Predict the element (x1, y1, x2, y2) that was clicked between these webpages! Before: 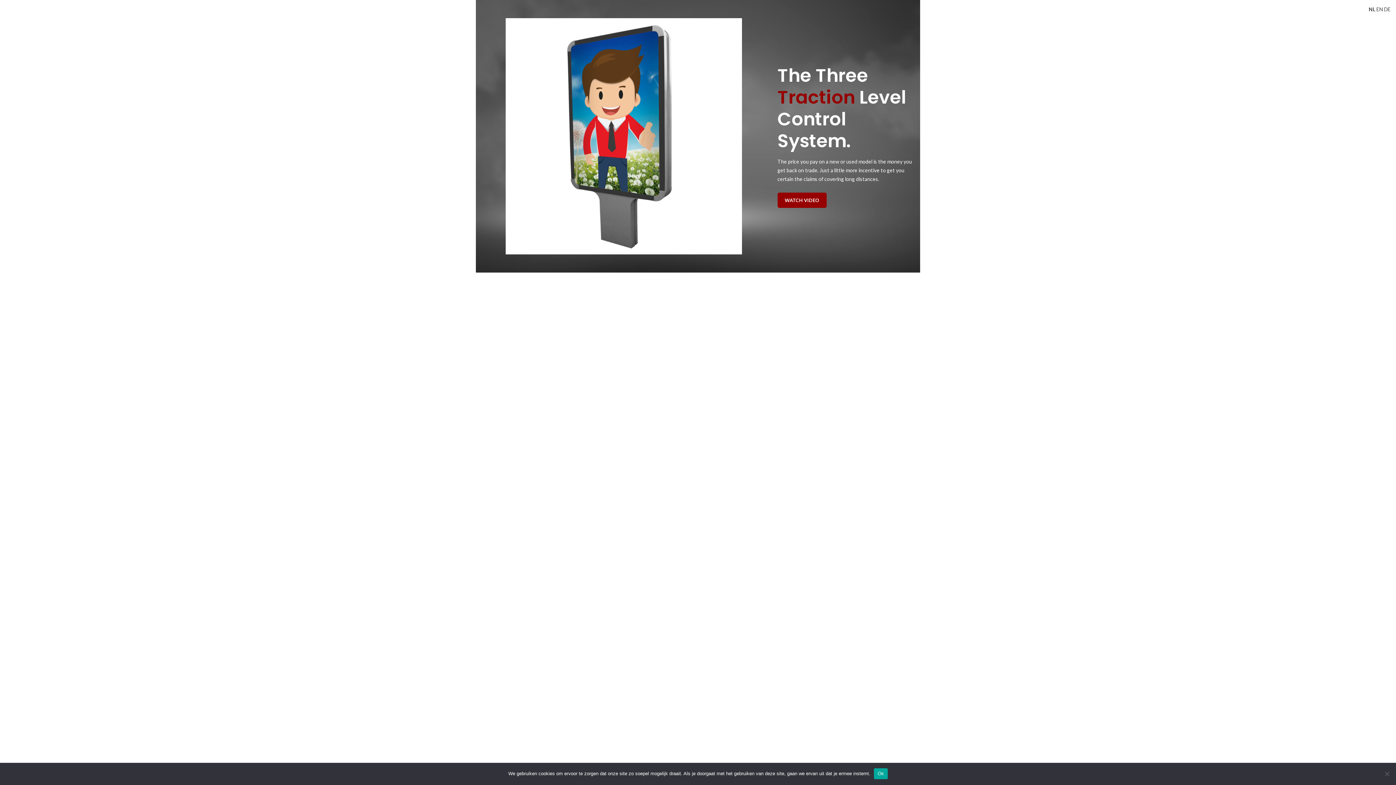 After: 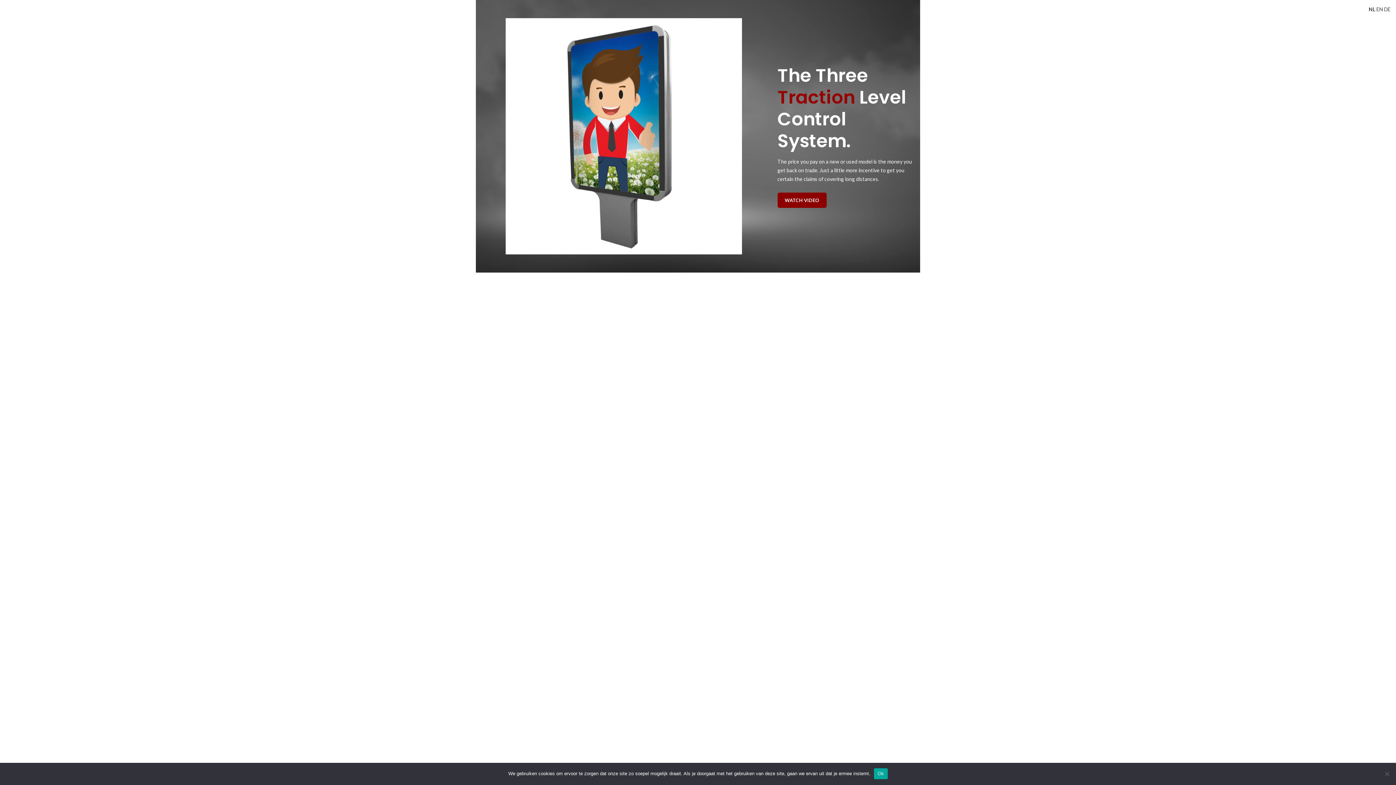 Action: bbox: (777, 192, 826, 208) label: WATCH VIDEO